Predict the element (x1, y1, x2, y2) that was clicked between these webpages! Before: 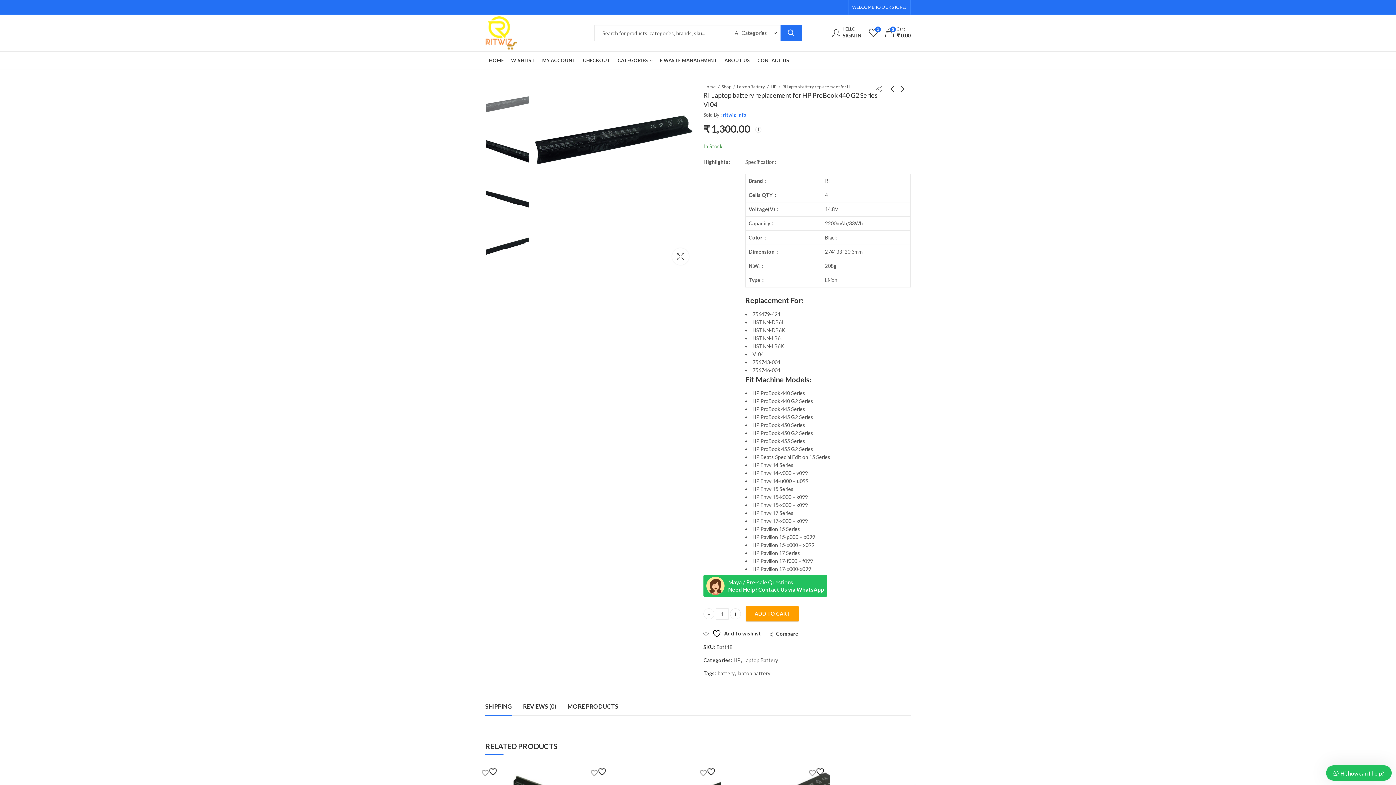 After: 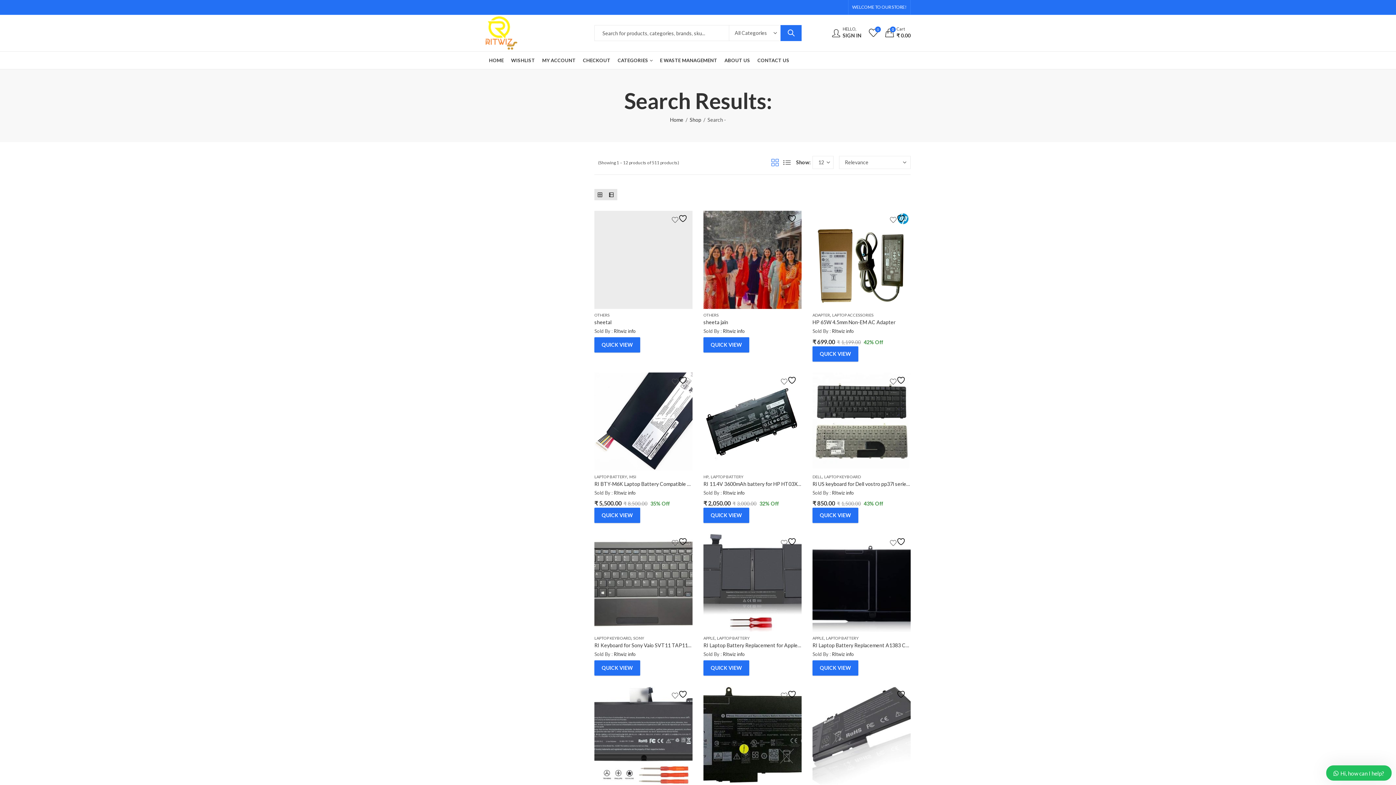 Action: label: SEARCH bbox: (780, 25, 801, 41)